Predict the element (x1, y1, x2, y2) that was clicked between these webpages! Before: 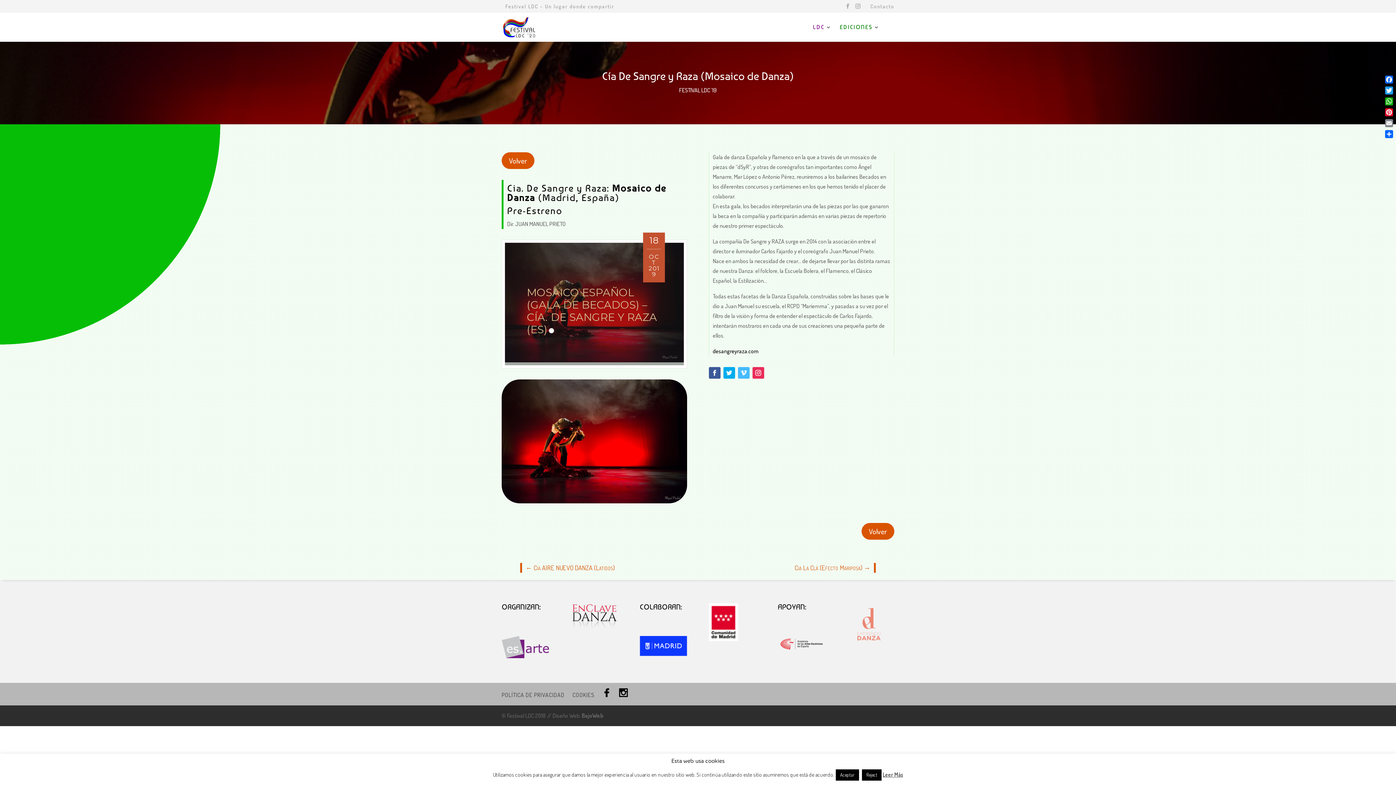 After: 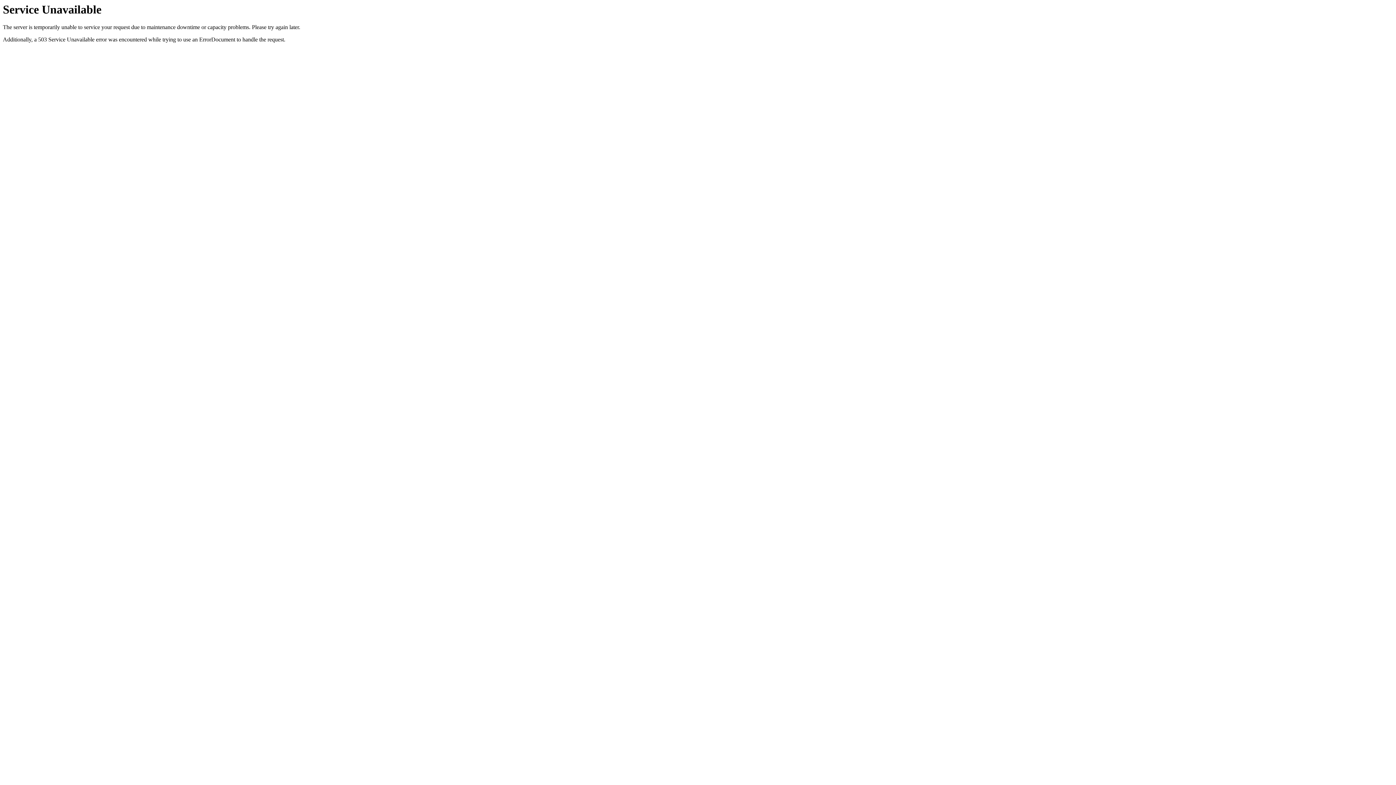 Action: bbox: (778, 646, 825, 653)